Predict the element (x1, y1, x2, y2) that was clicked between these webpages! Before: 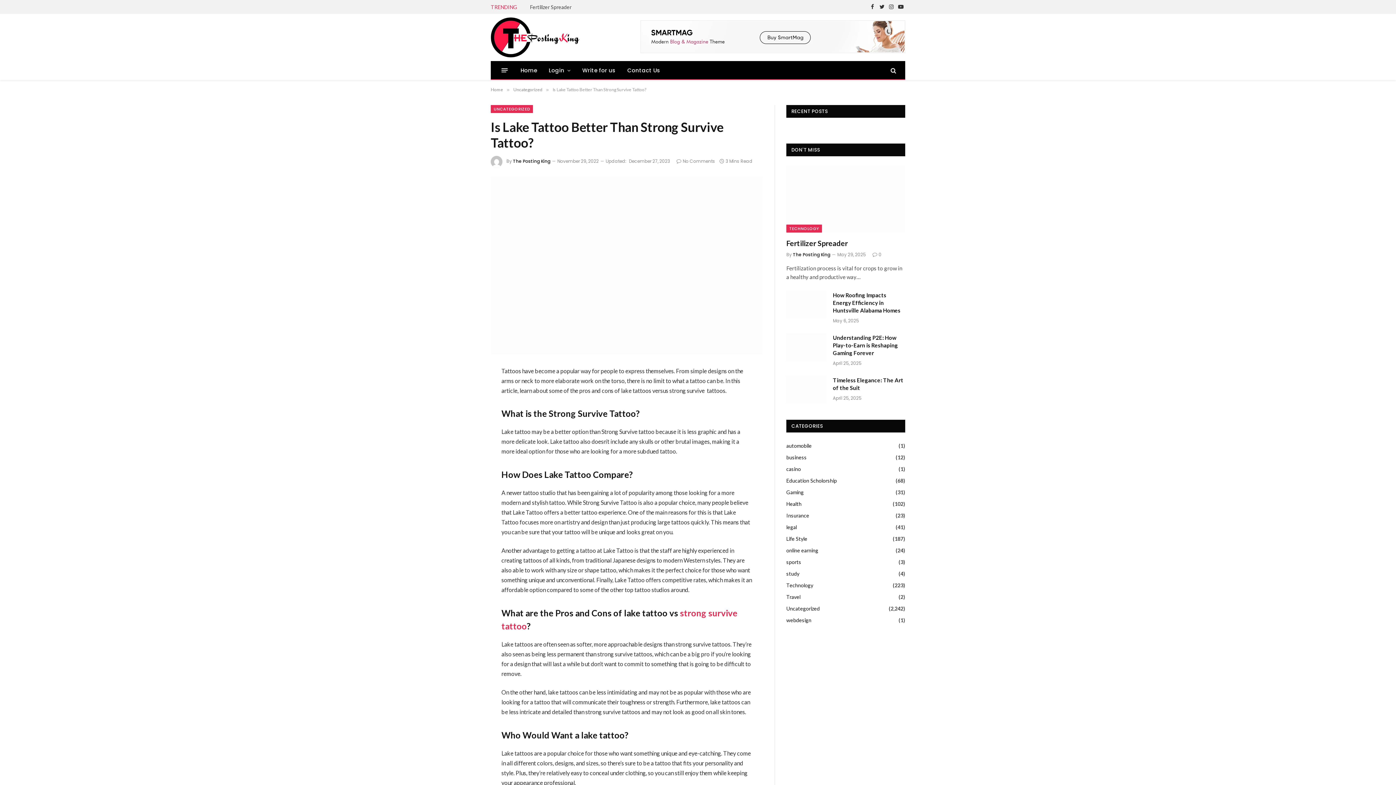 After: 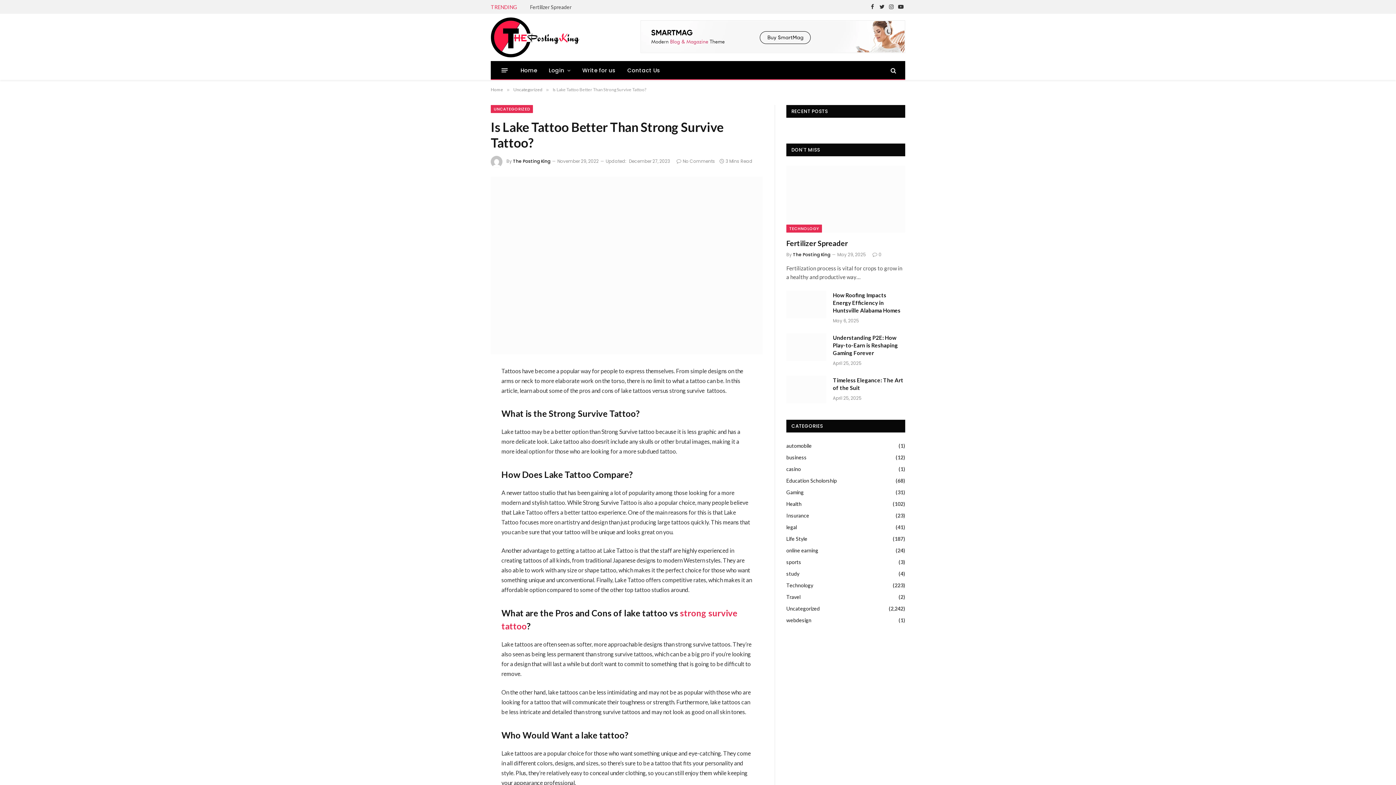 Action: bbox: (458, 459, 474, 476)